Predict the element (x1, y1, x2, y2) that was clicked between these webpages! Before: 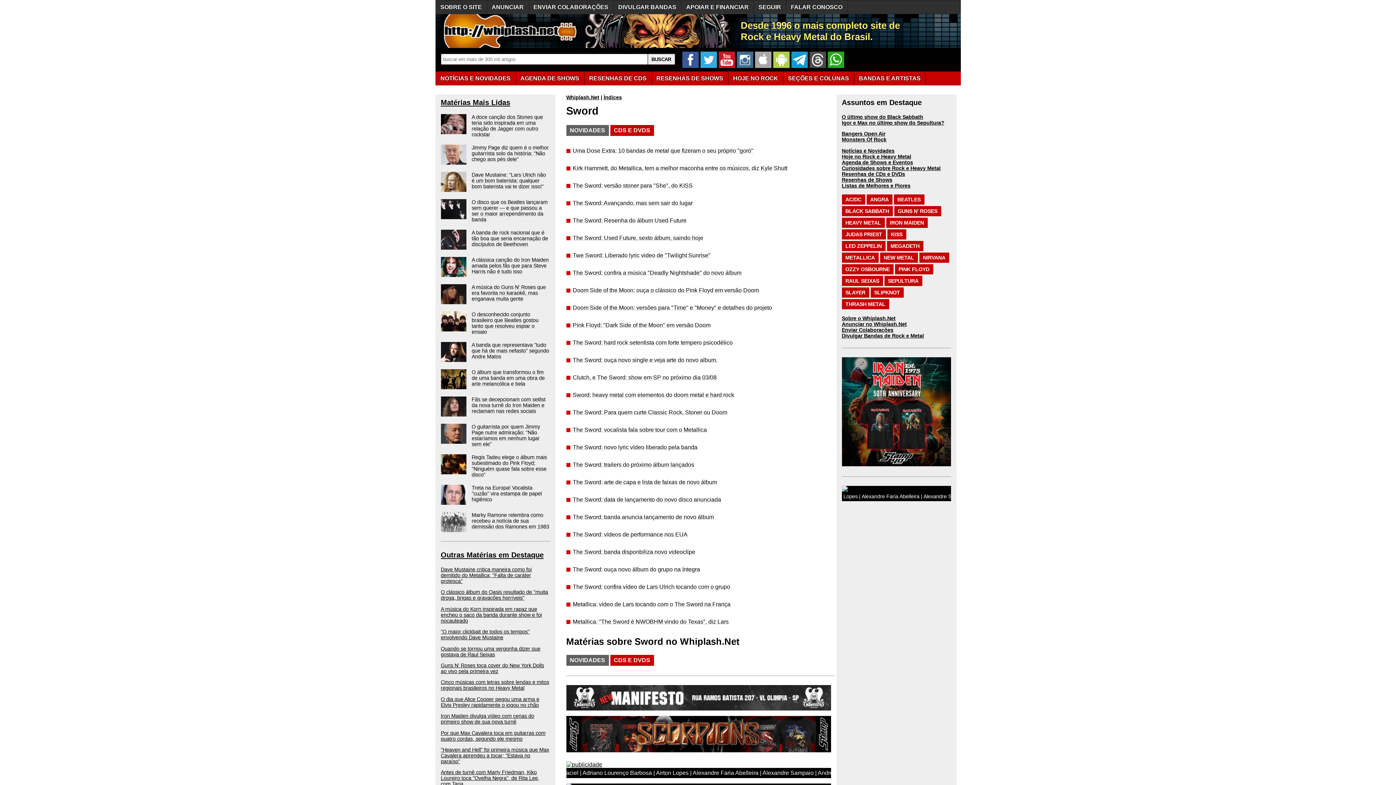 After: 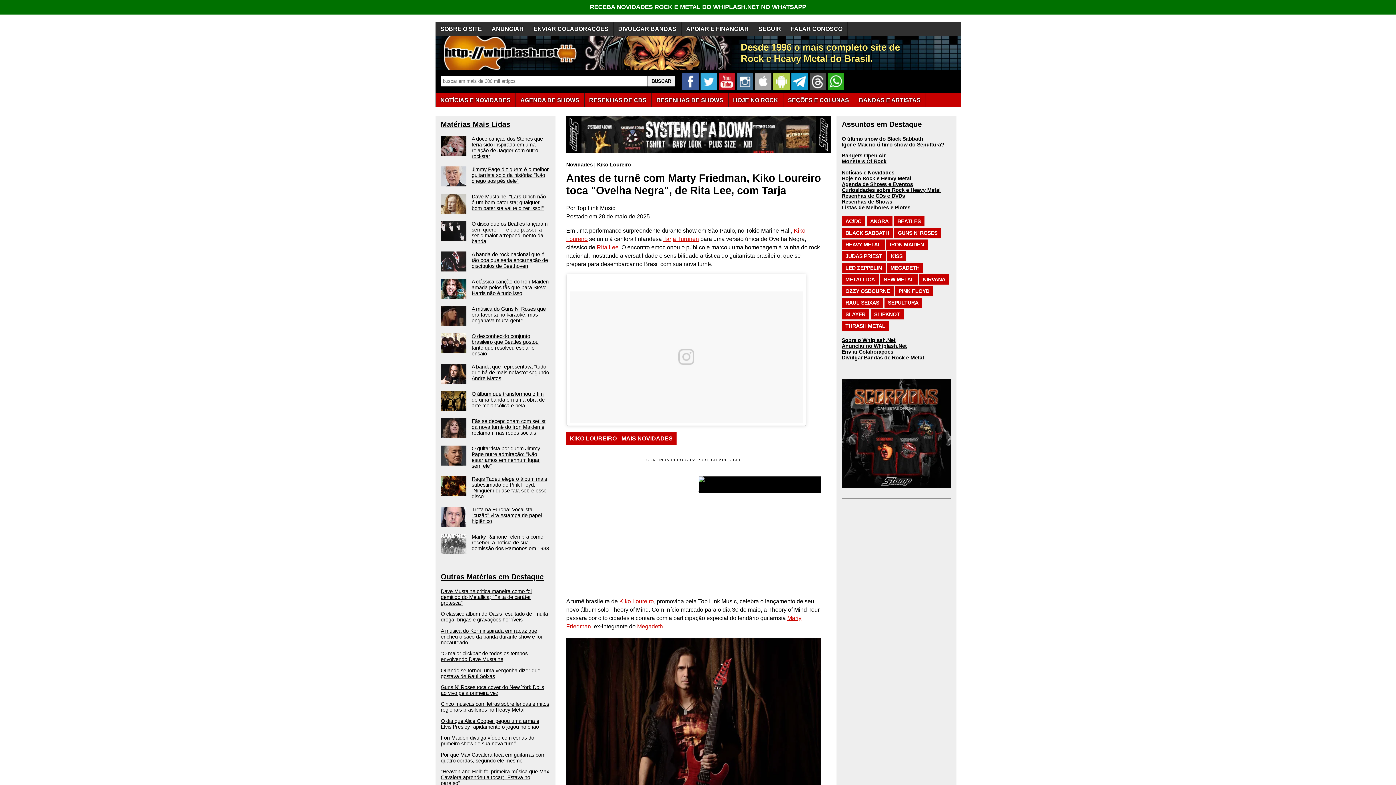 Action: bbox: (440, 769, 539, 787) label: Antes de turnê com Marty Friedman, Kiko Loureiro toca "Ovelha Negra", de Rita Lee, com Tarja